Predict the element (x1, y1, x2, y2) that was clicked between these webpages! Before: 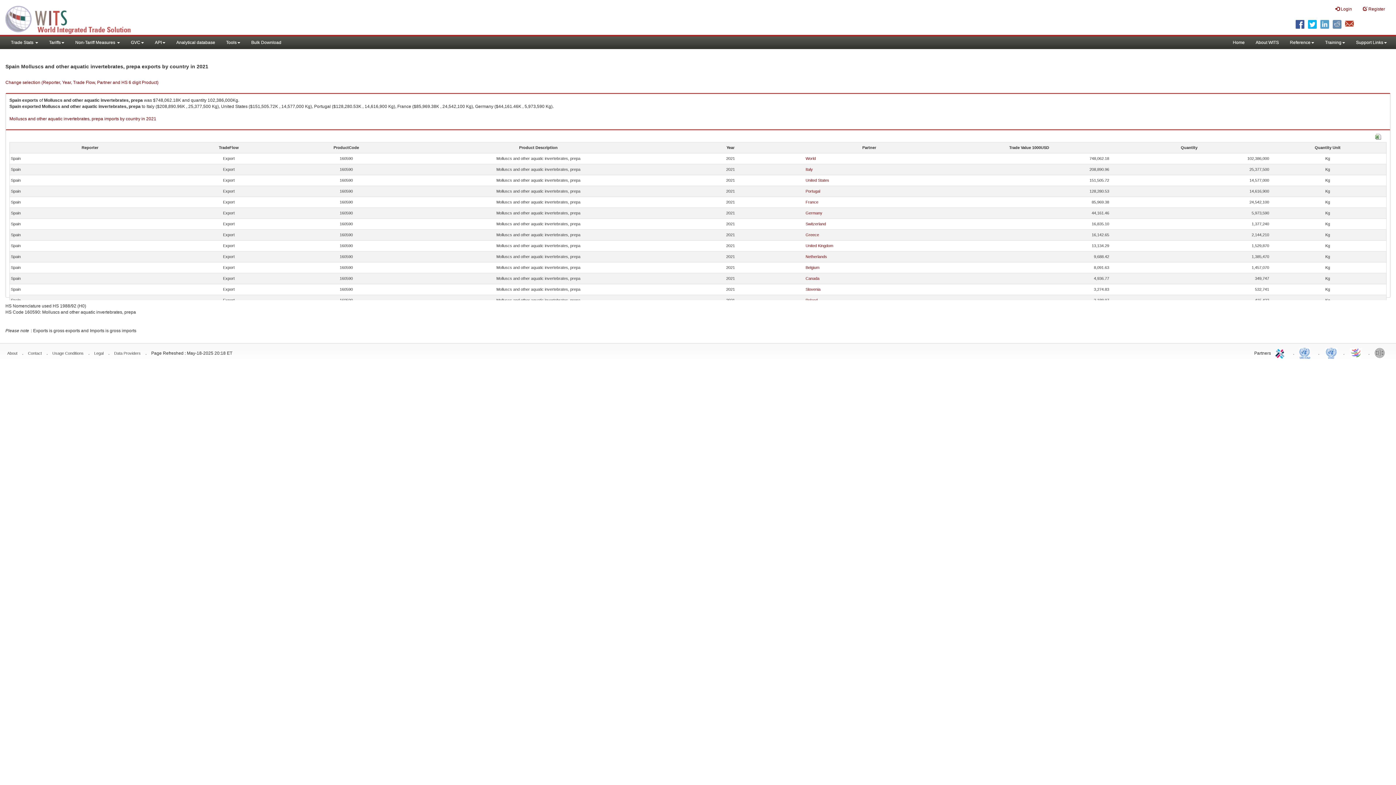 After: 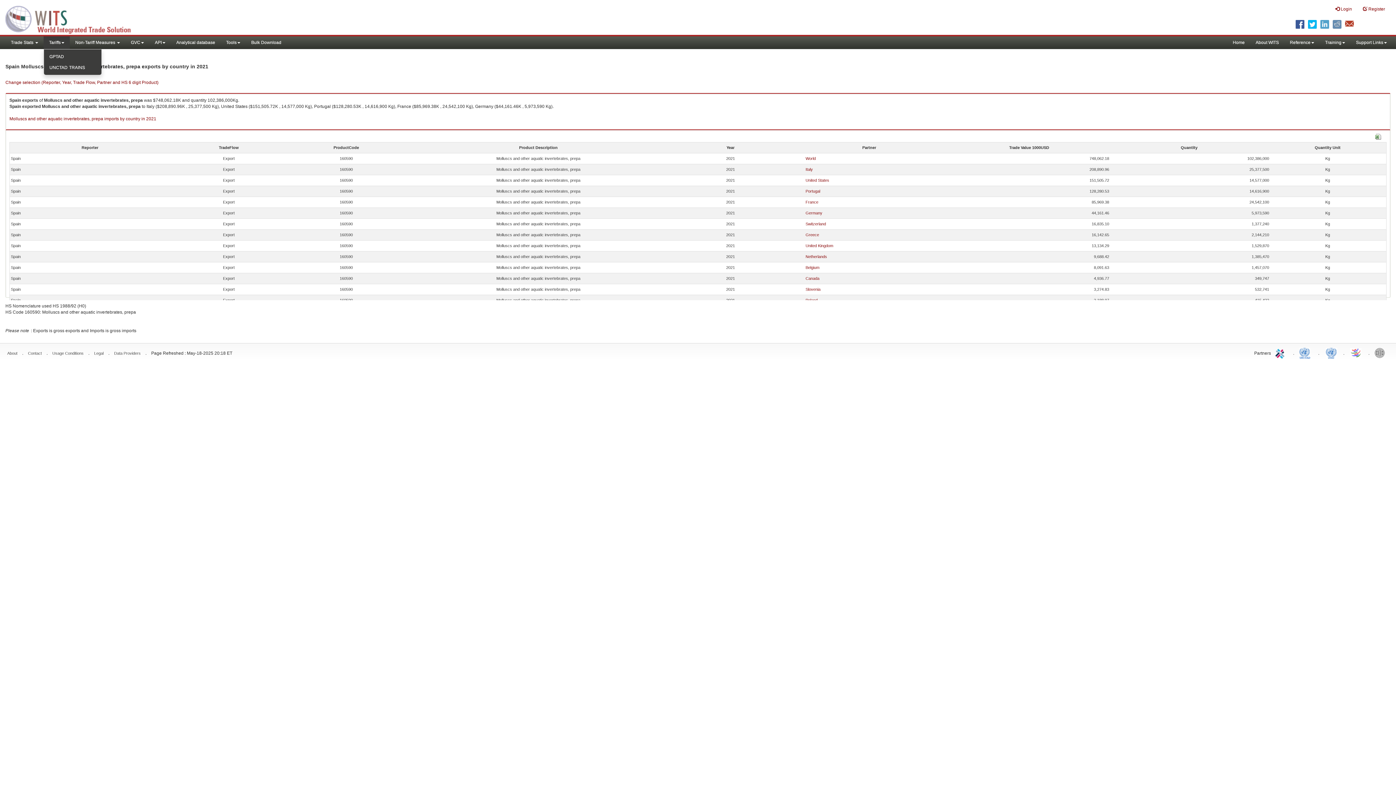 Action: label: Tariffs bbox: (43, 36, 69, 49)